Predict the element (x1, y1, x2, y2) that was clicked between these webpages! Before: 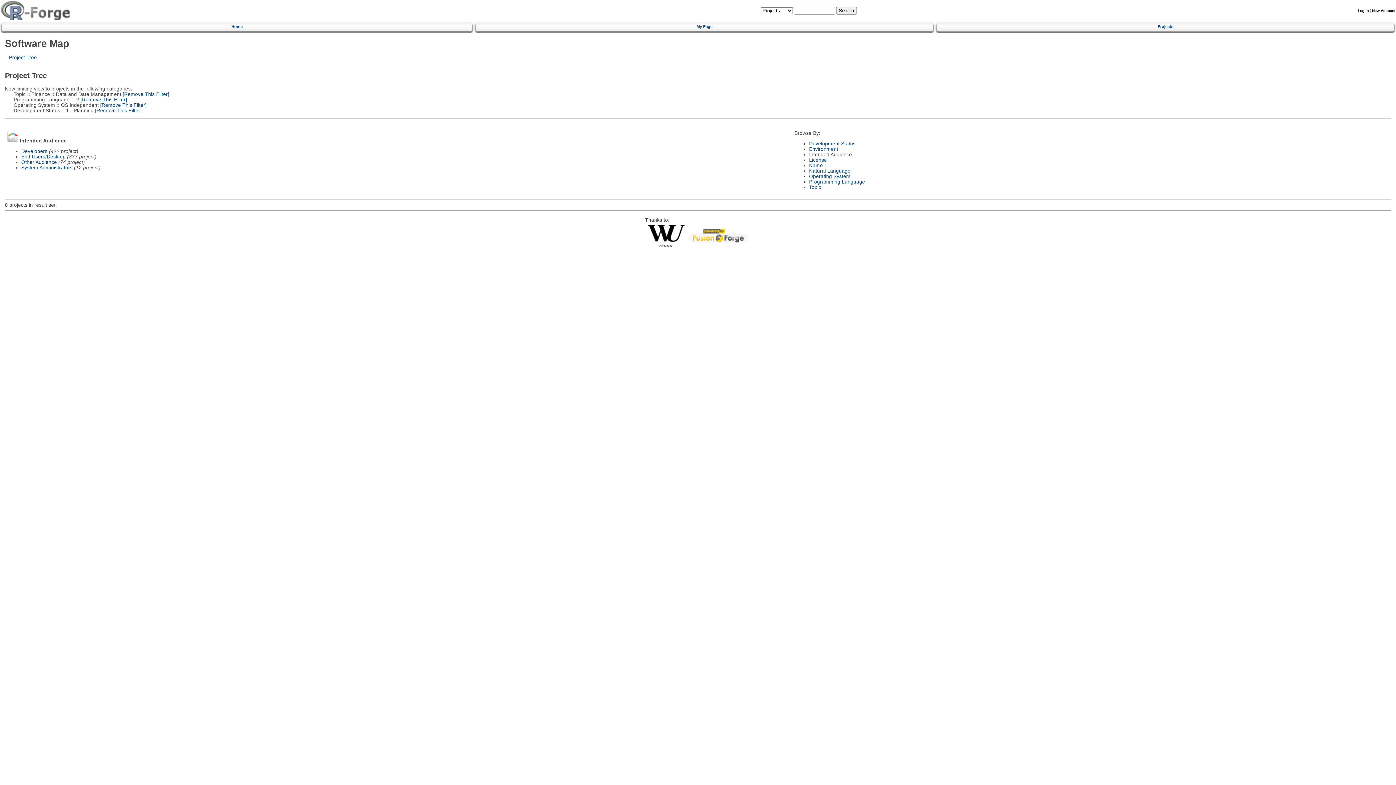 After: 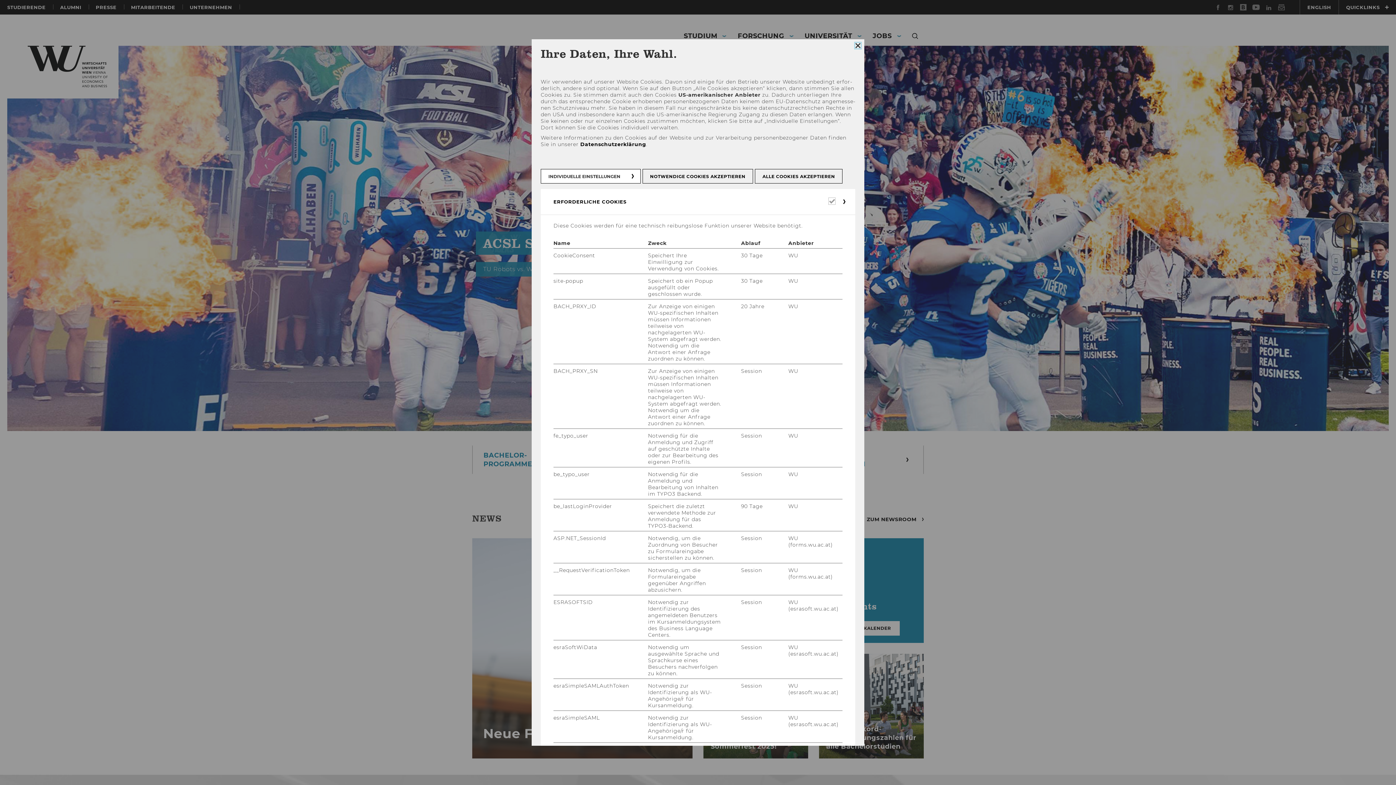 Action: bbox: (647, 242, 684, 248)